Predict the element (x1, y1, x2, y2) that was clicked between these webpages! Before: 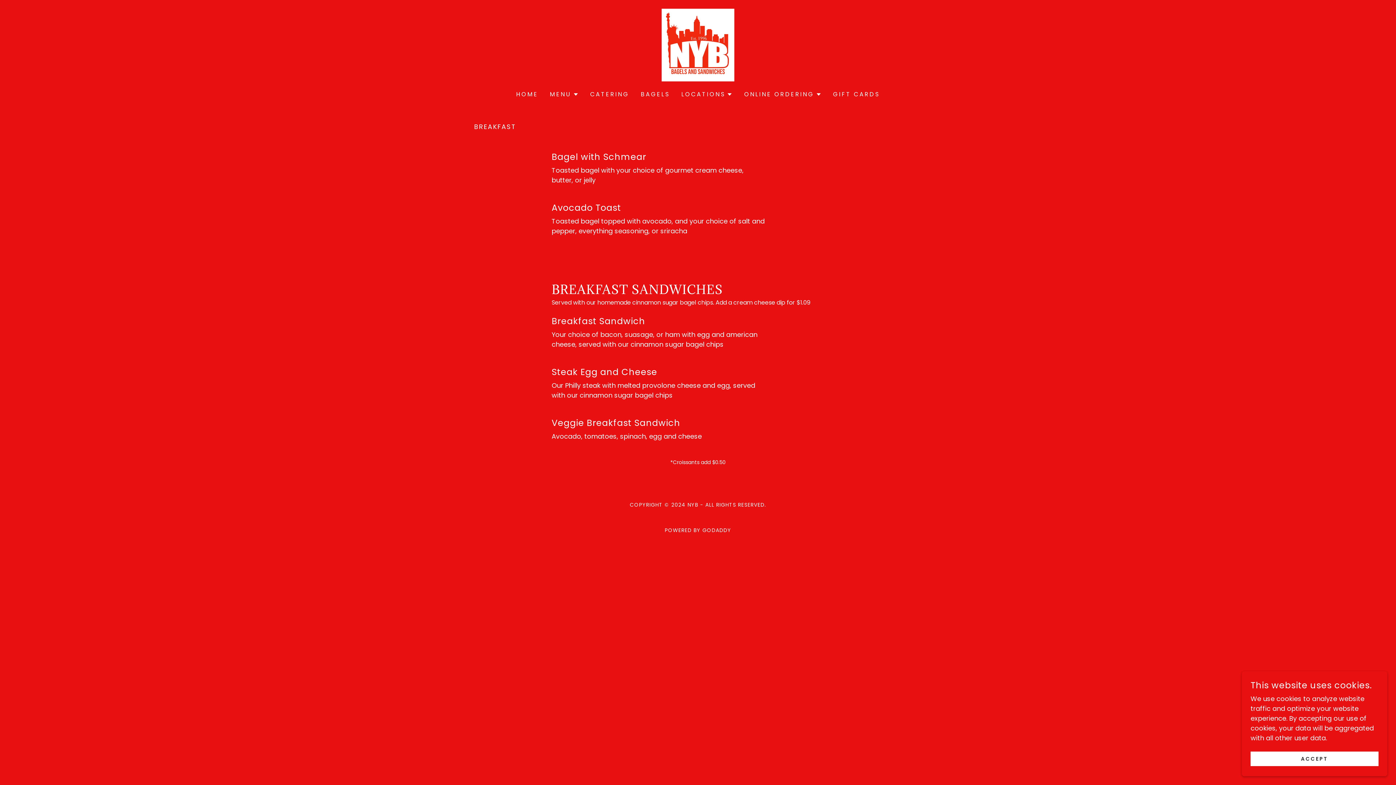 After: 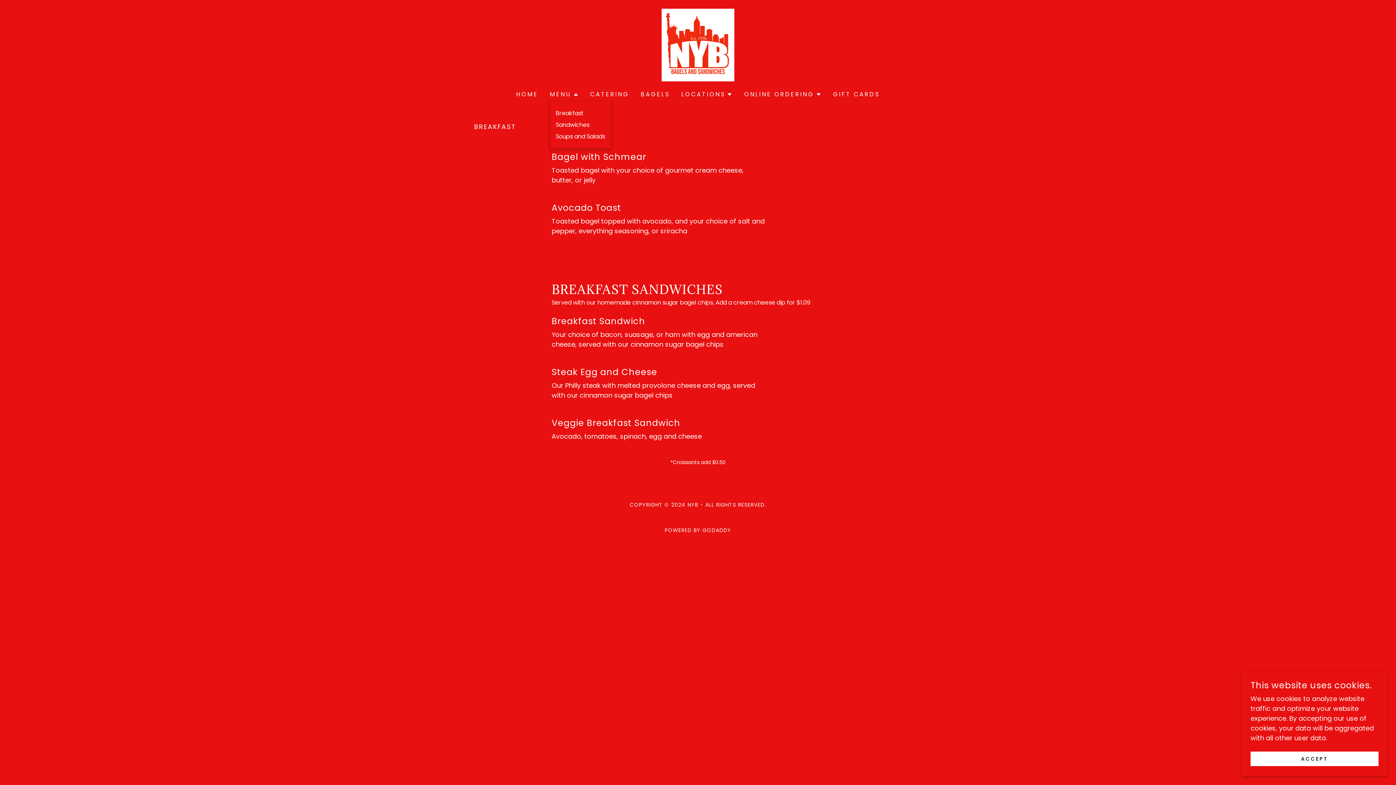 Action: bbox: (550, 90, 578, 98) label: MENU